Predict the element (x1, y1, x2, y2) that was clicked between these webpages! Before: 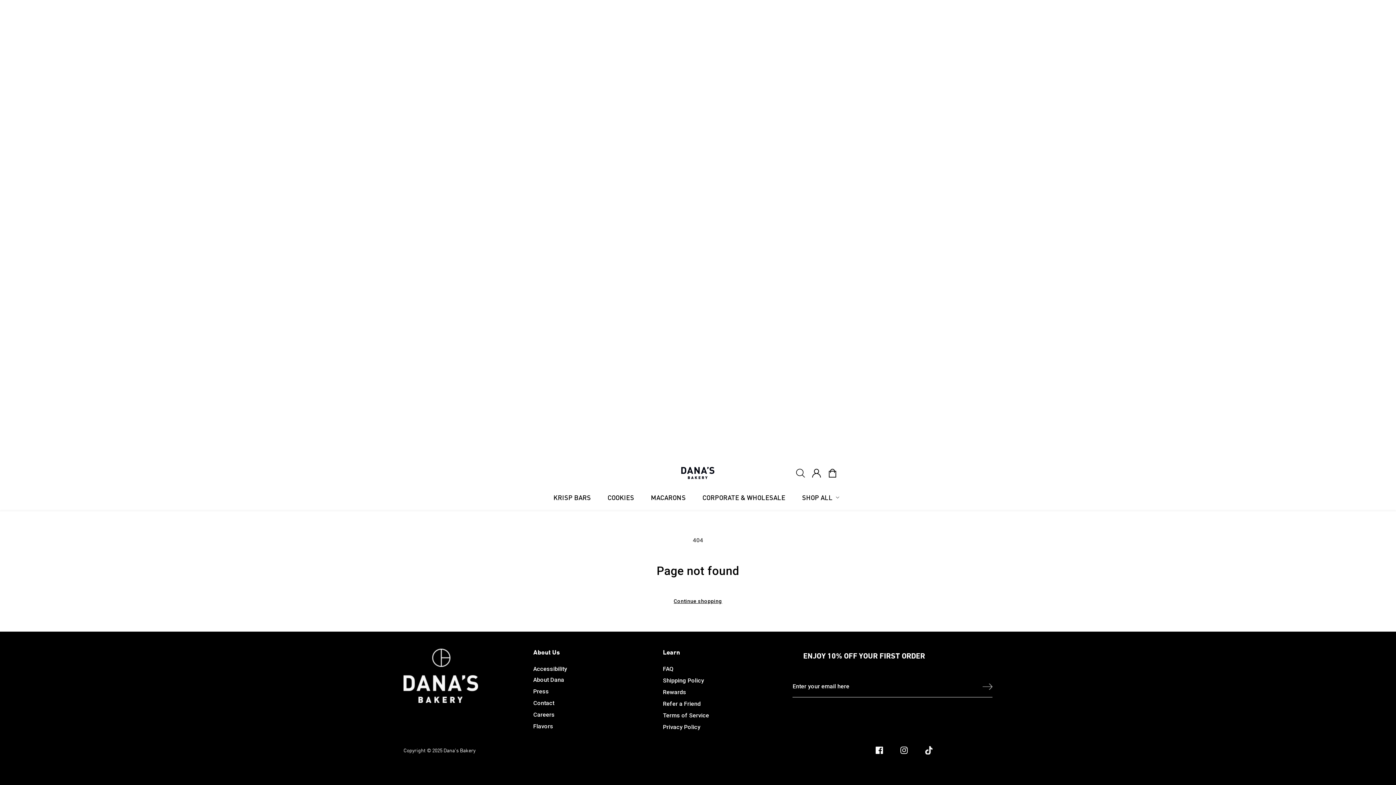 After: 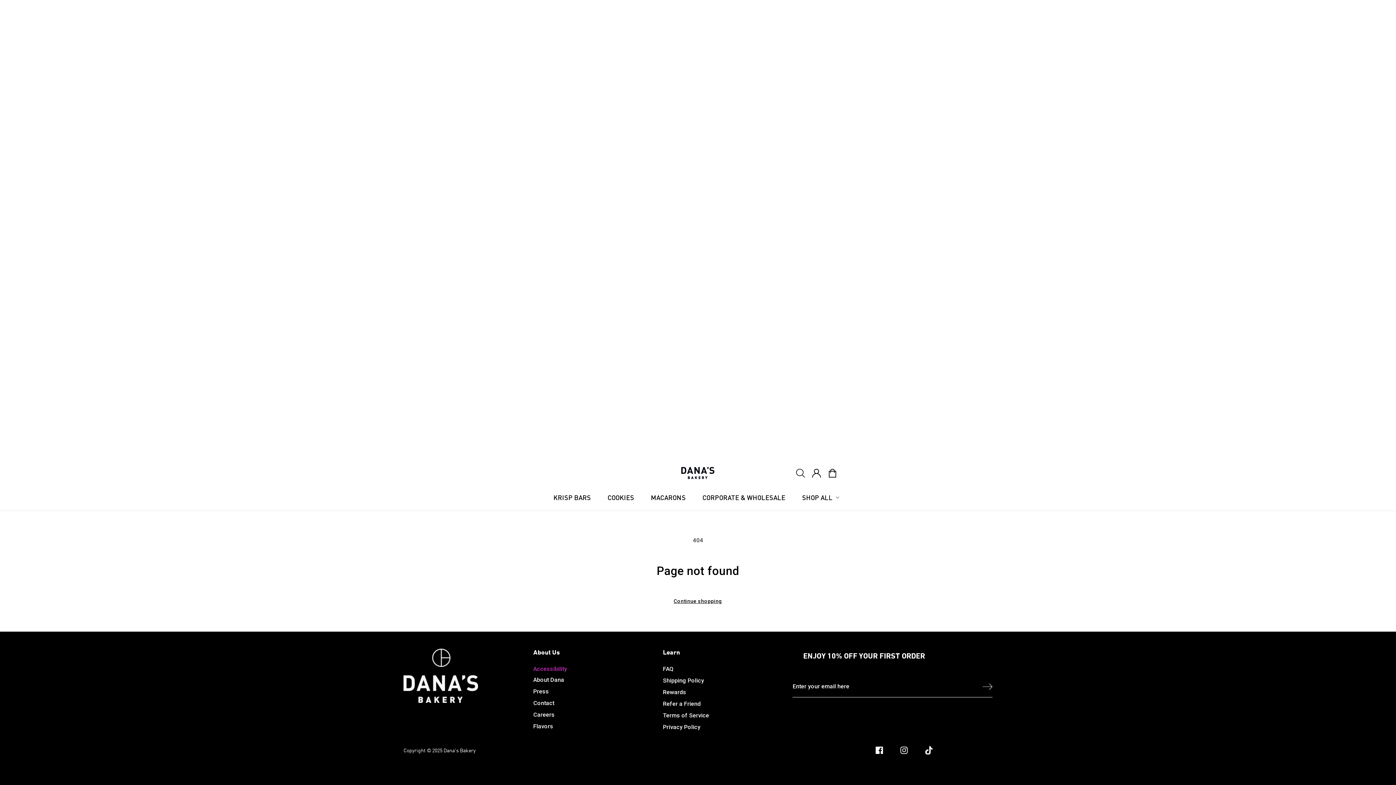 Action: bbox: (533, 665, 567, 672) label: Accessibility